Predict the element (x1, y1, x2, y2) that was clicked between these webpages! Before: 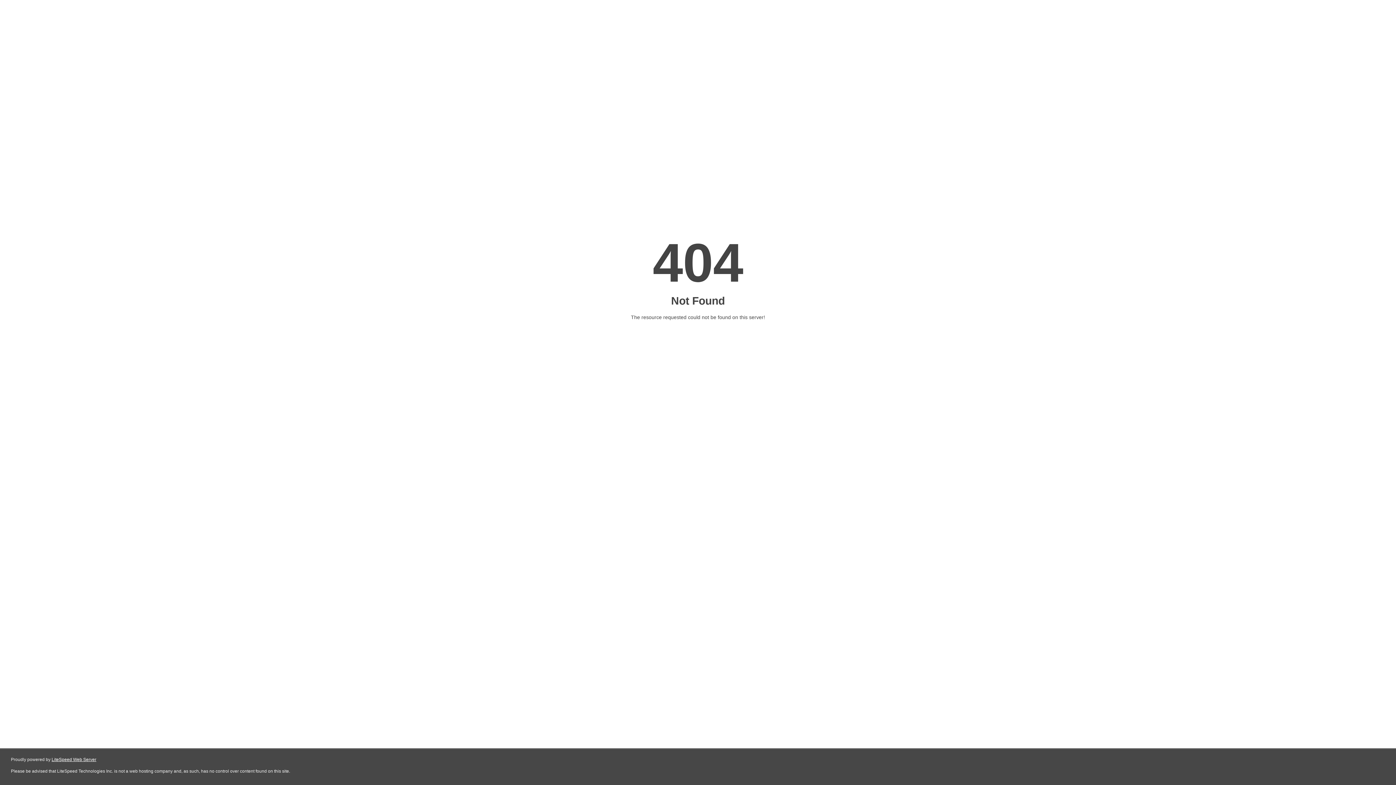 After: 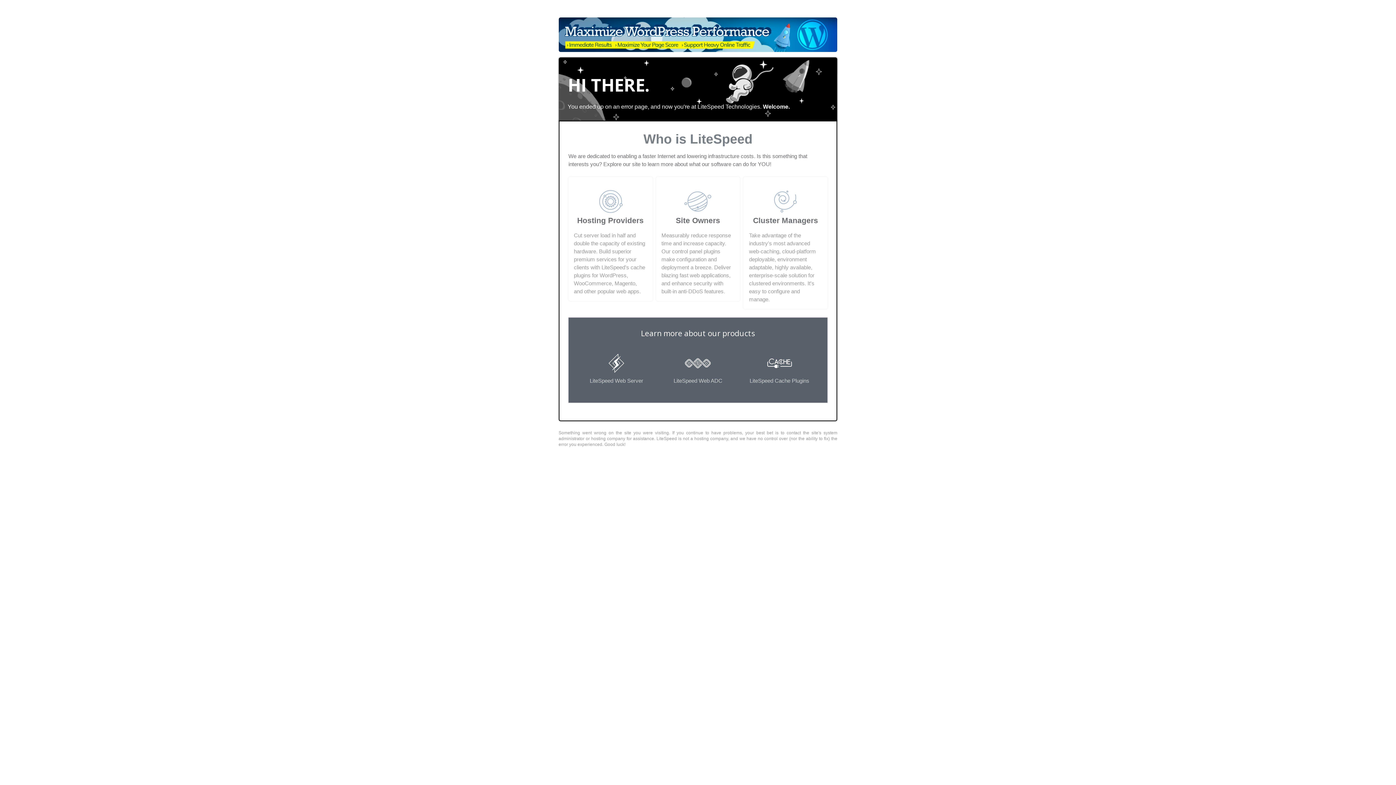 Action: bbox: (51, 757, 96, 762) label: LiteSpeed Web Server